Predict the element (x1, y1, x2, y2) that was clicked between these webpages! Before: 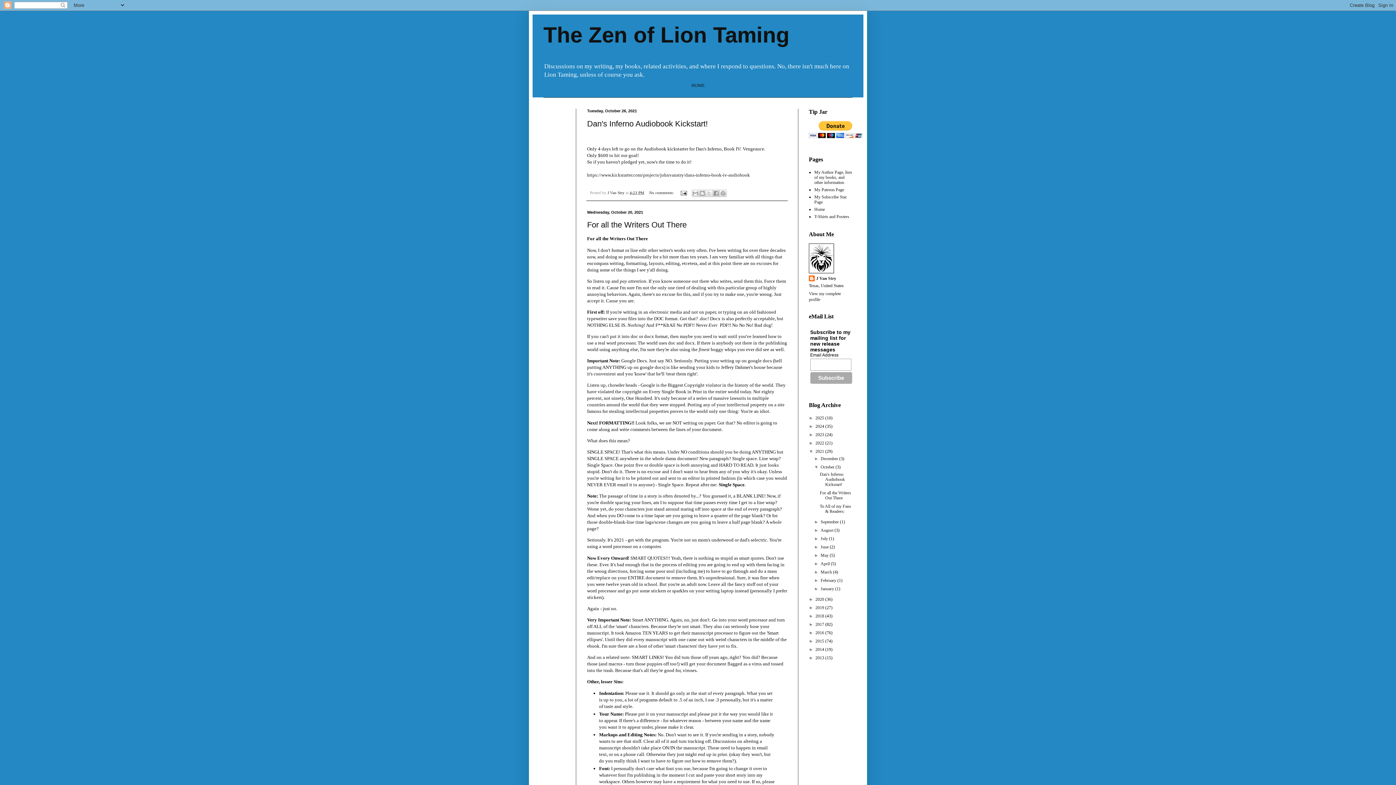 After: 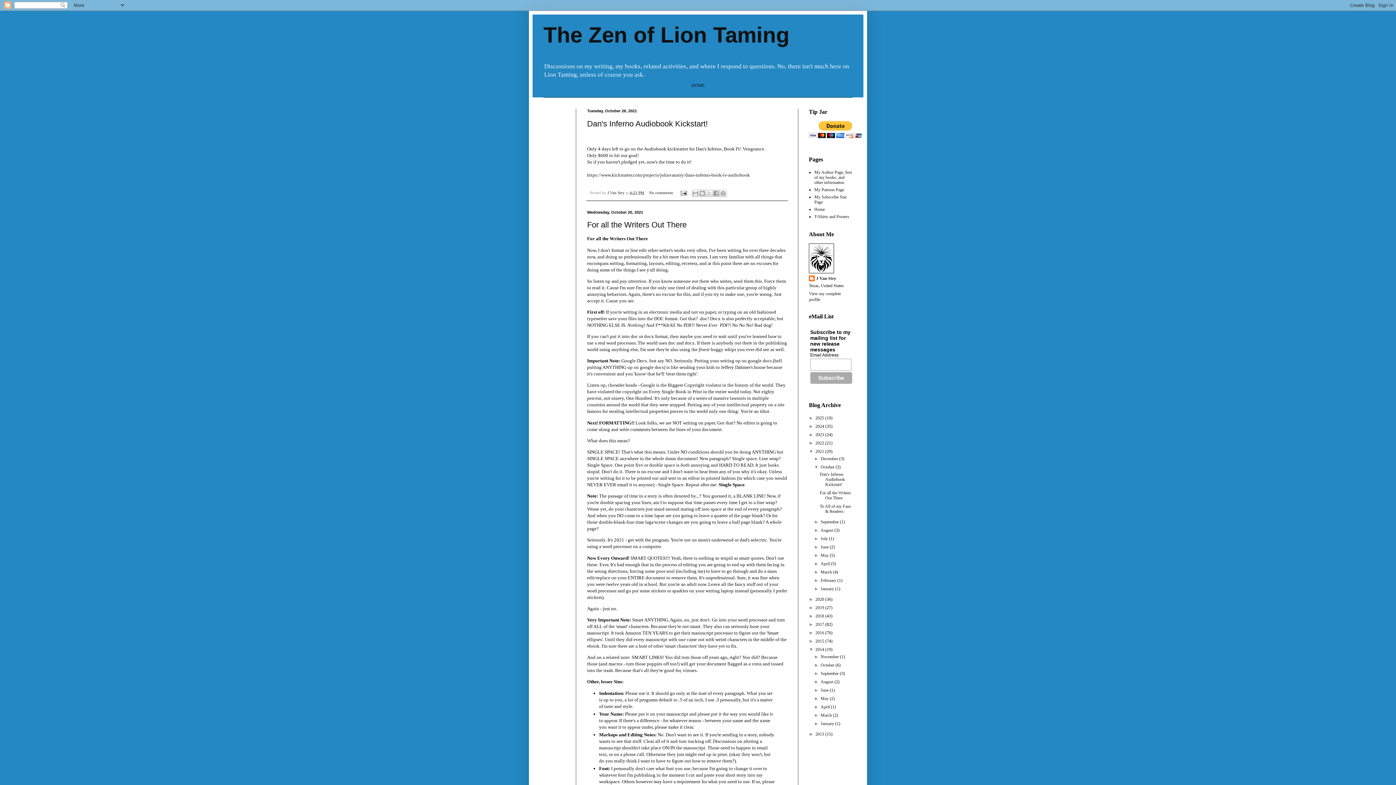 Action: label: ►   bbox: (809, 647, 815, 652)